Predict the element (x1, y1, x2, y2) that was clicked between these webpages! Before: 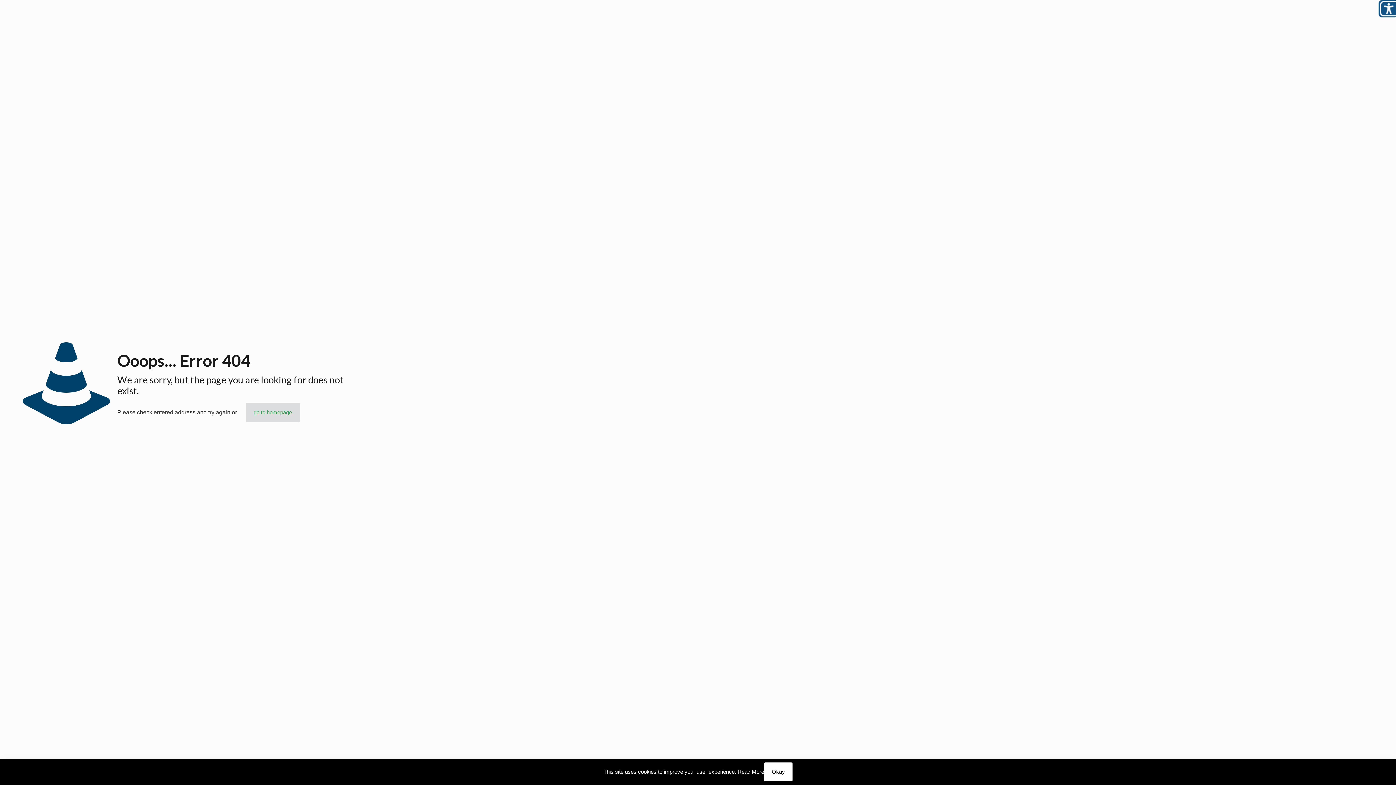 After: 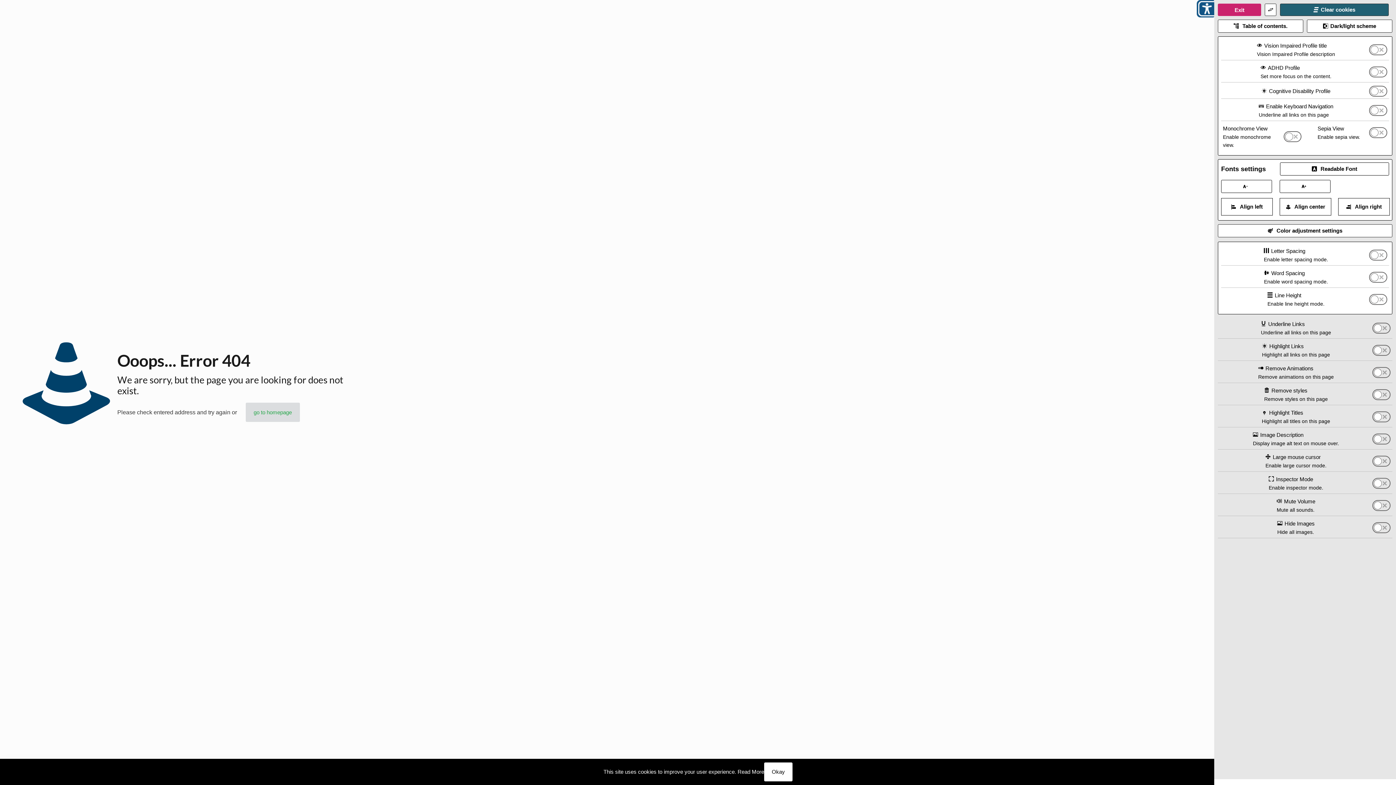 Action: bbox: (1378, 0, 1396, 17) label: Open/close WP Accessibility Helper sidebar